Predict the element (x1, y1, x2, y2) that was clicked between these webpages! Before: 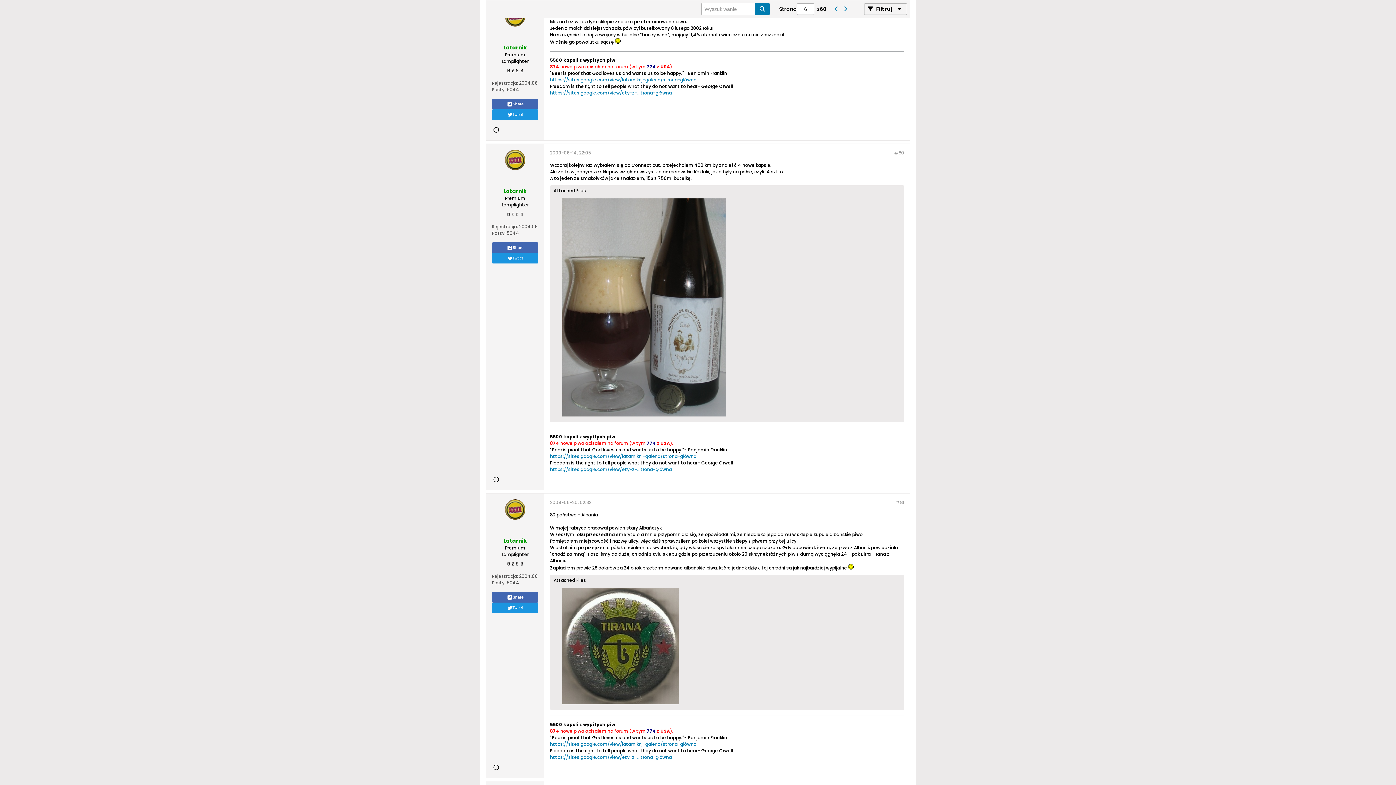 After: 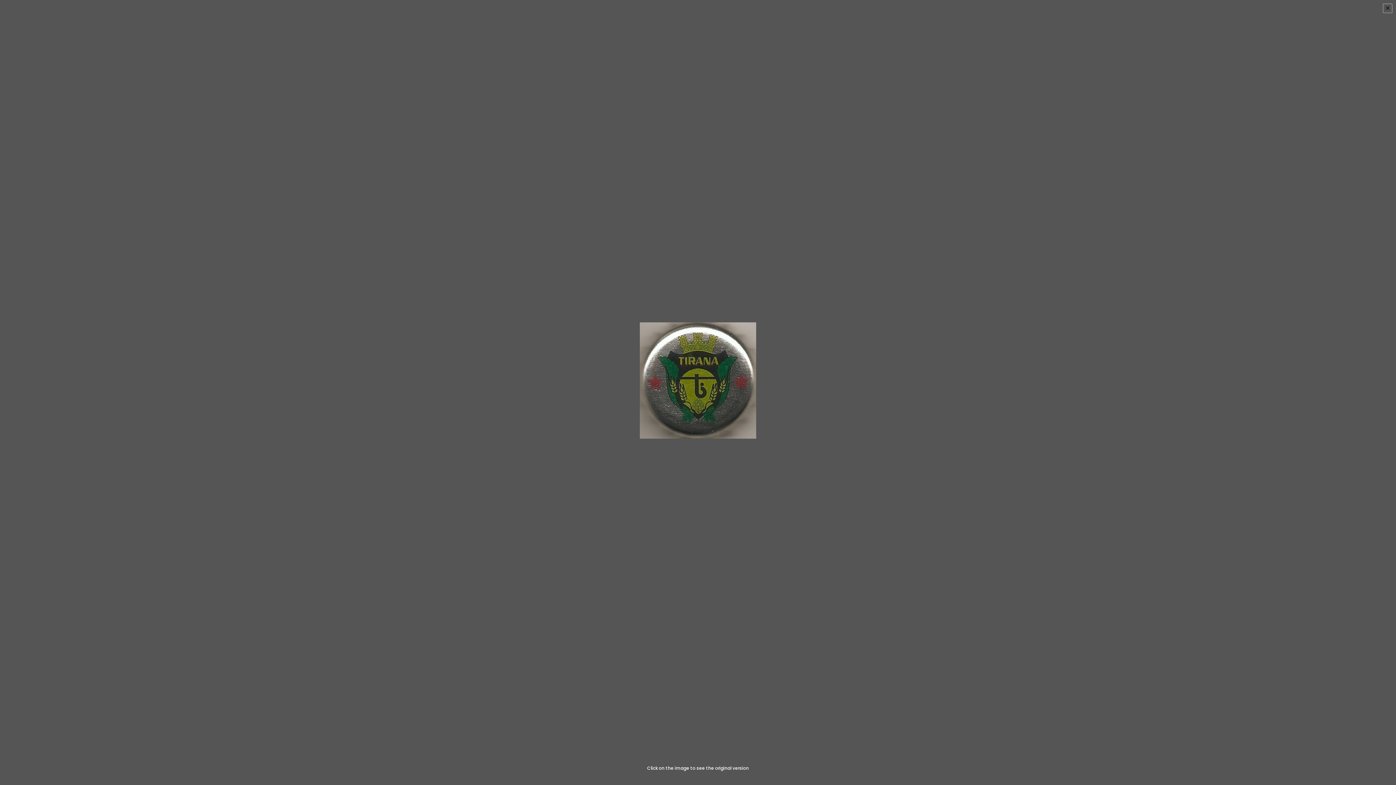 Action: bbox: (562, 700, 679, 706)